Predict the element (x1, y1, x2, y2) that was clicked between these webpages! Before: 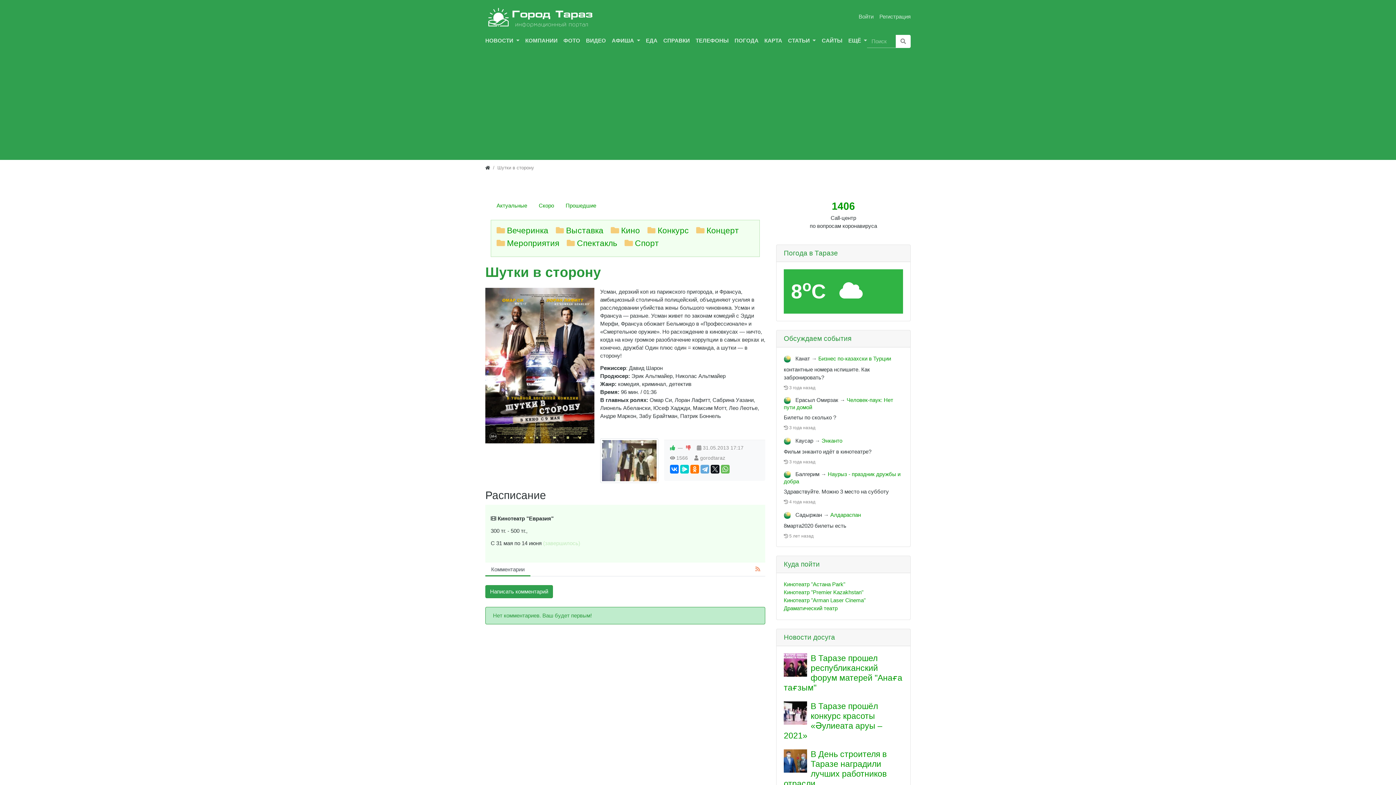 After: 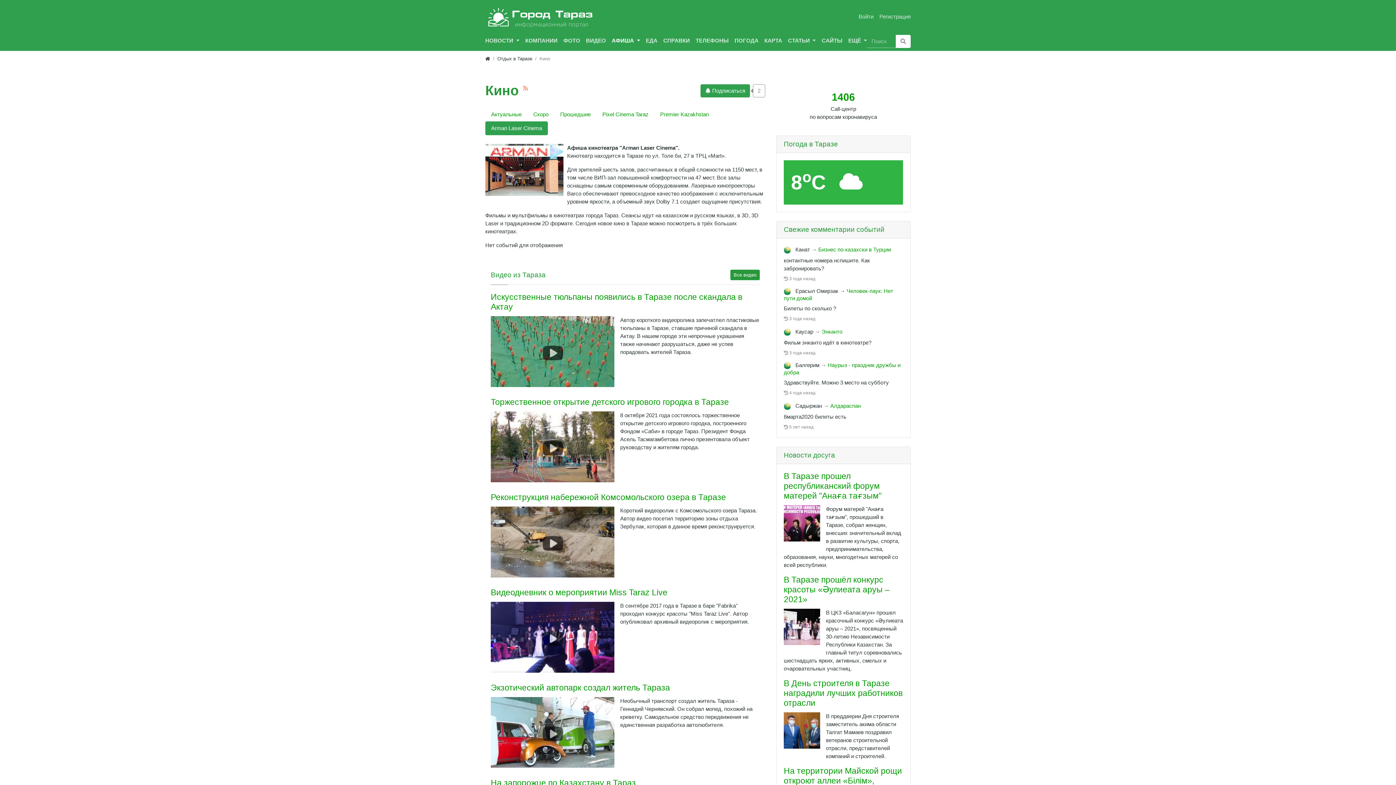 Action: bbox: (784, 597, 865, 603) label: Кинотеатр "Arman Laser Cinema"